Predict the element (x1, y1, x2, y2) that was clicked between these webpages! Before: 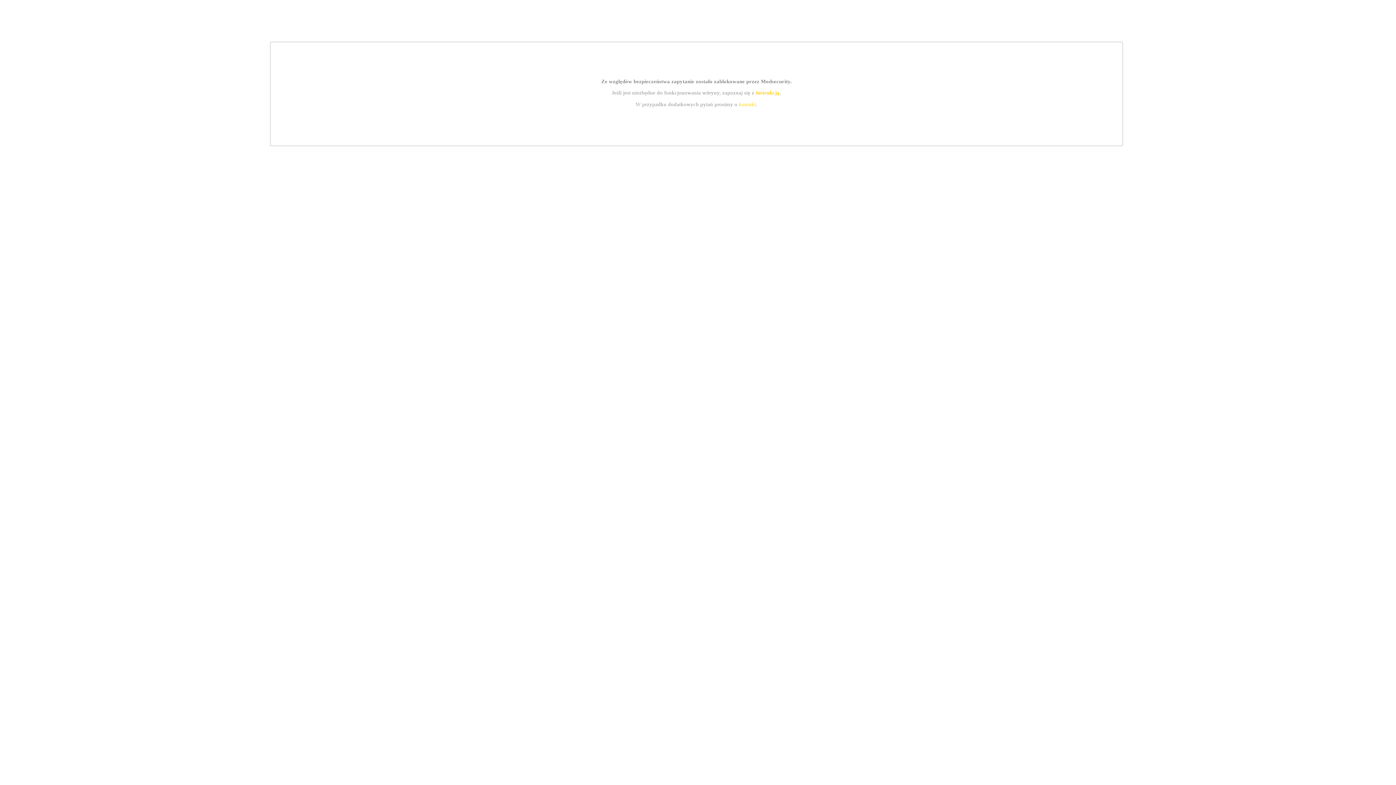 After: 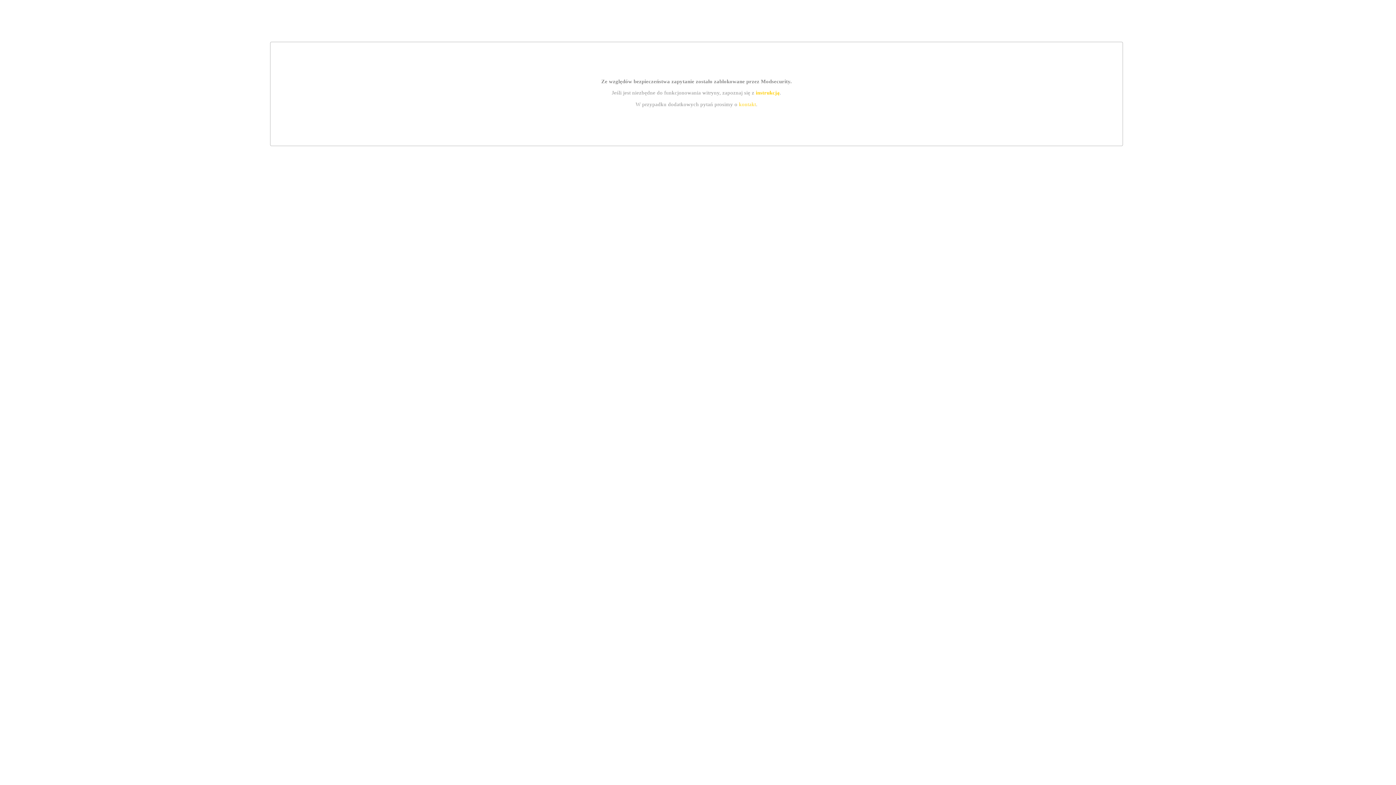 Action: label: instrukcją bbox: (755, 89, 779, 95)